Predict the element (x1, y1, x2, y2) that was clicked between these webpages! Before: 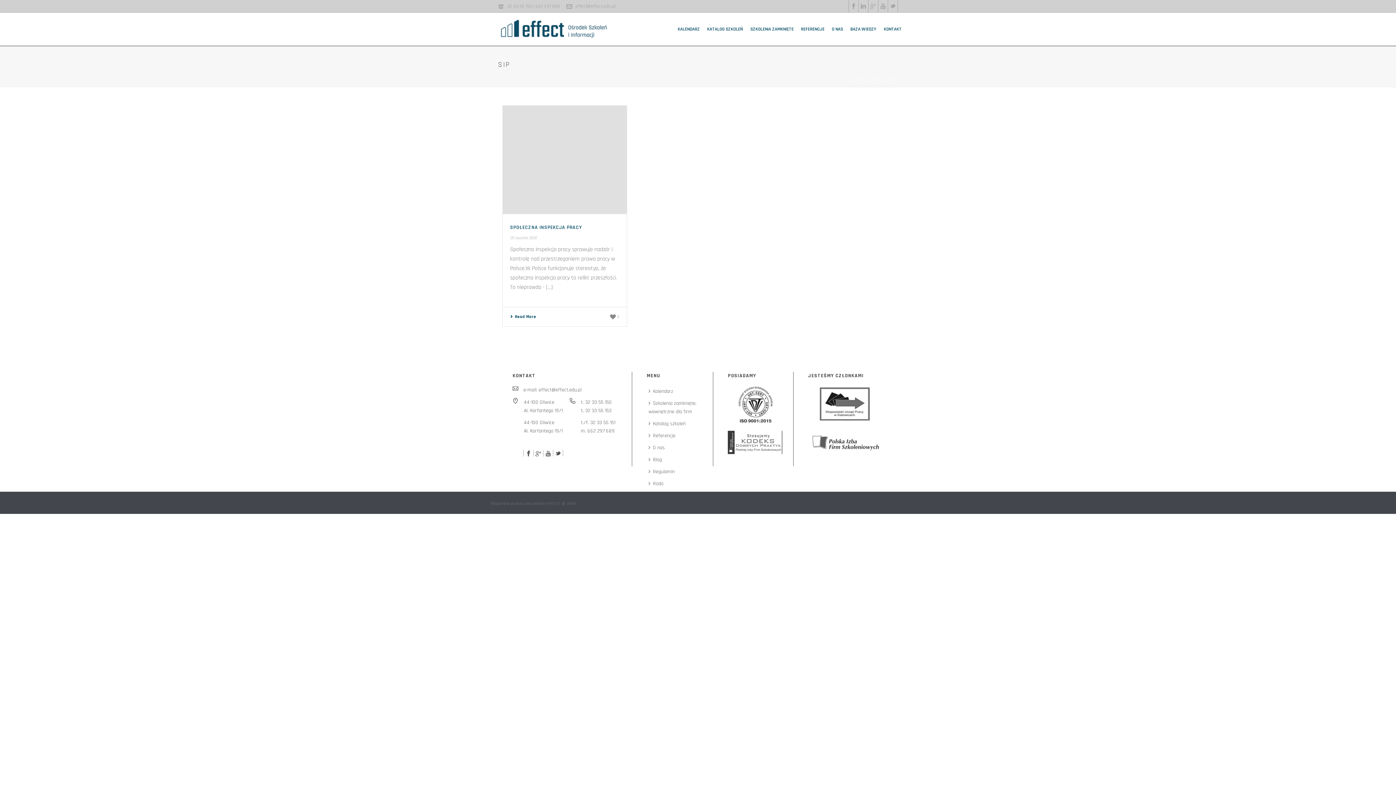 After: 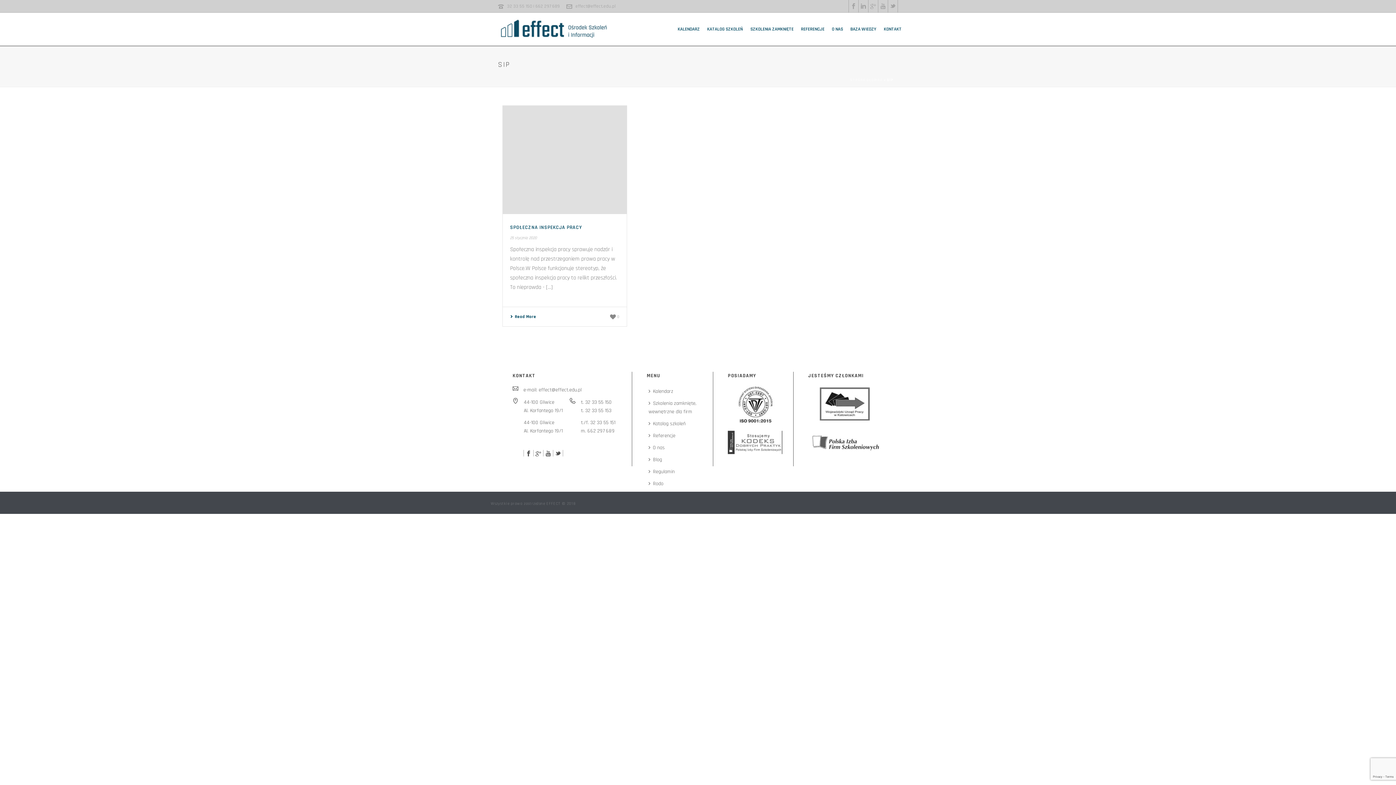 Action: bbox: (575, 3, 616, 9) label: effect@effect.edu.pl